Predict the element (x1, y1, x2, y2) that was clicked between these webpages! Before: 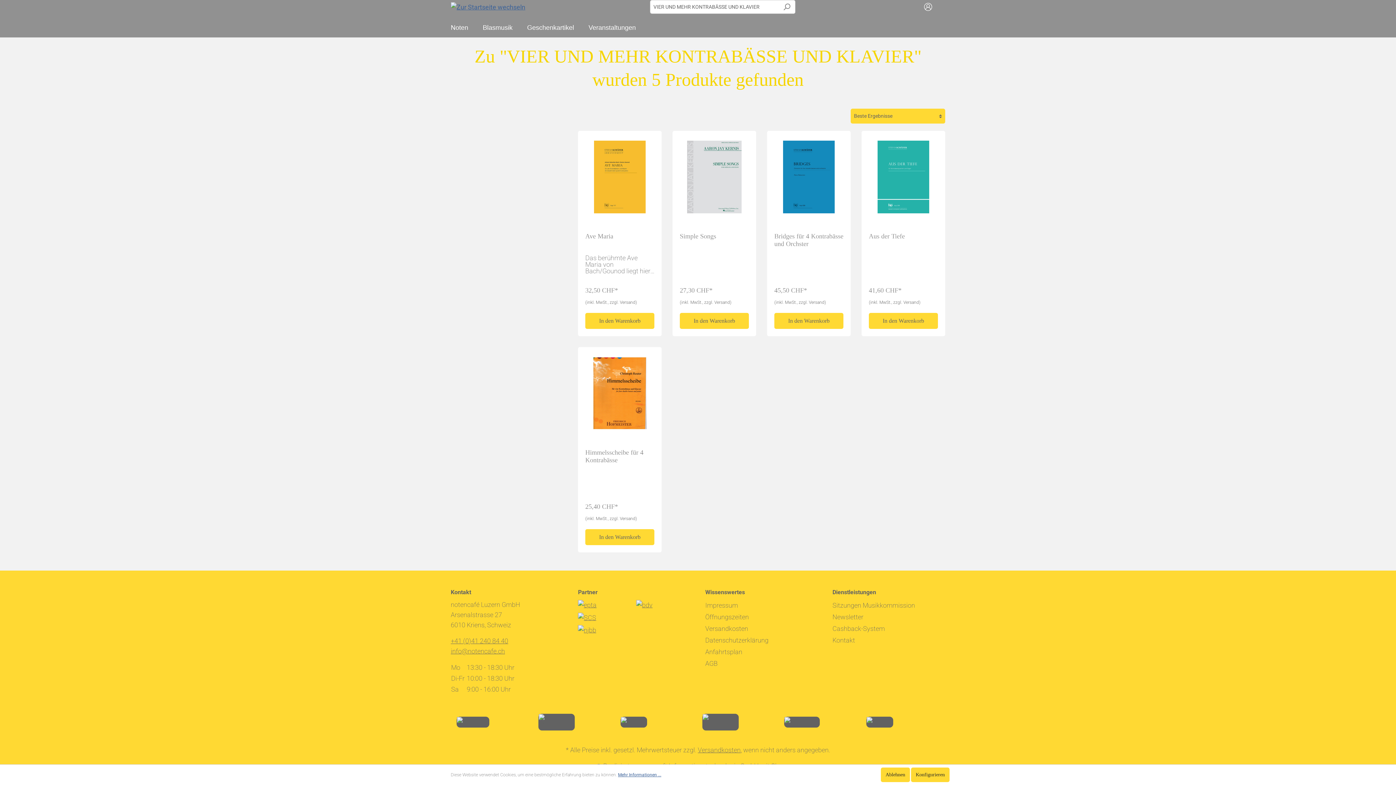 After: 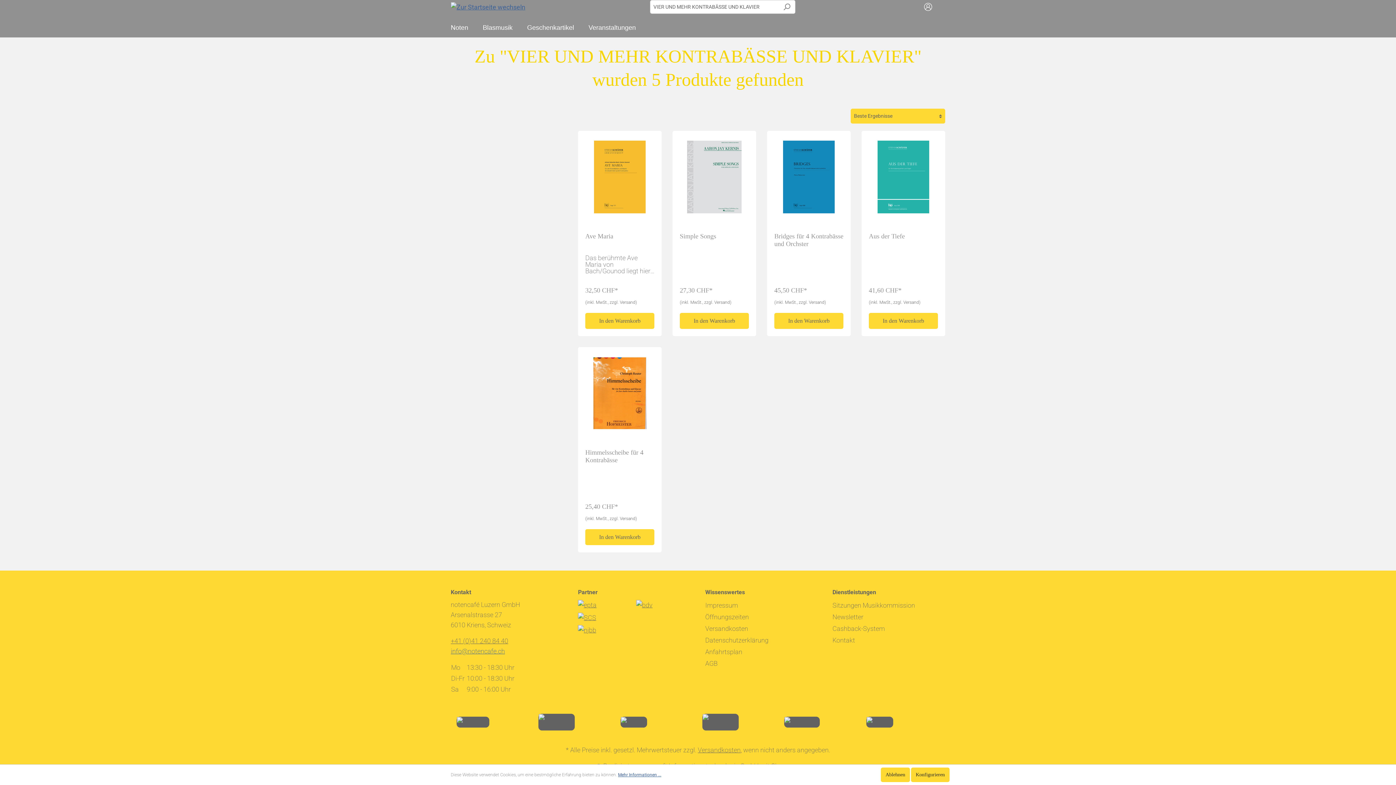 Action: label: info@notencafe.ch bbox: (450, 647, 505, 655)